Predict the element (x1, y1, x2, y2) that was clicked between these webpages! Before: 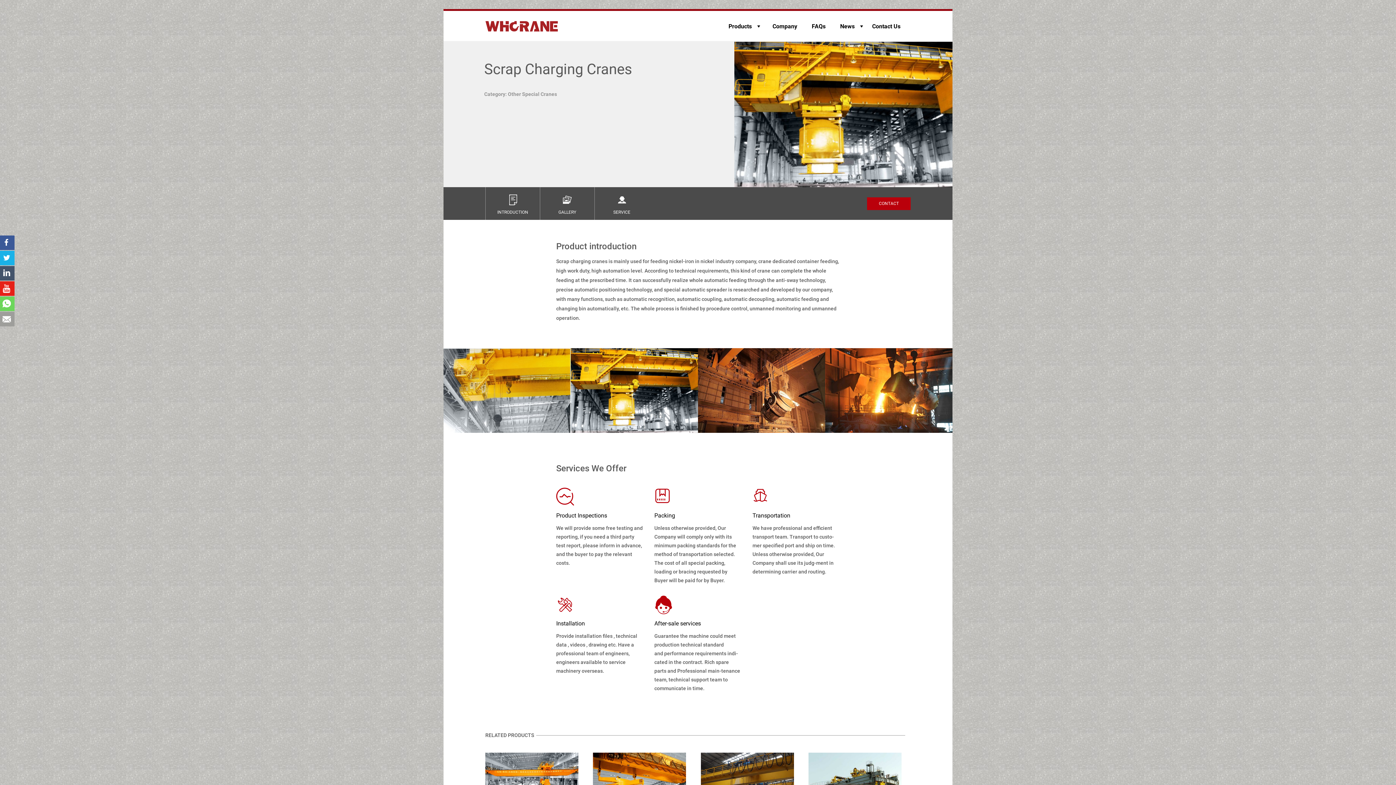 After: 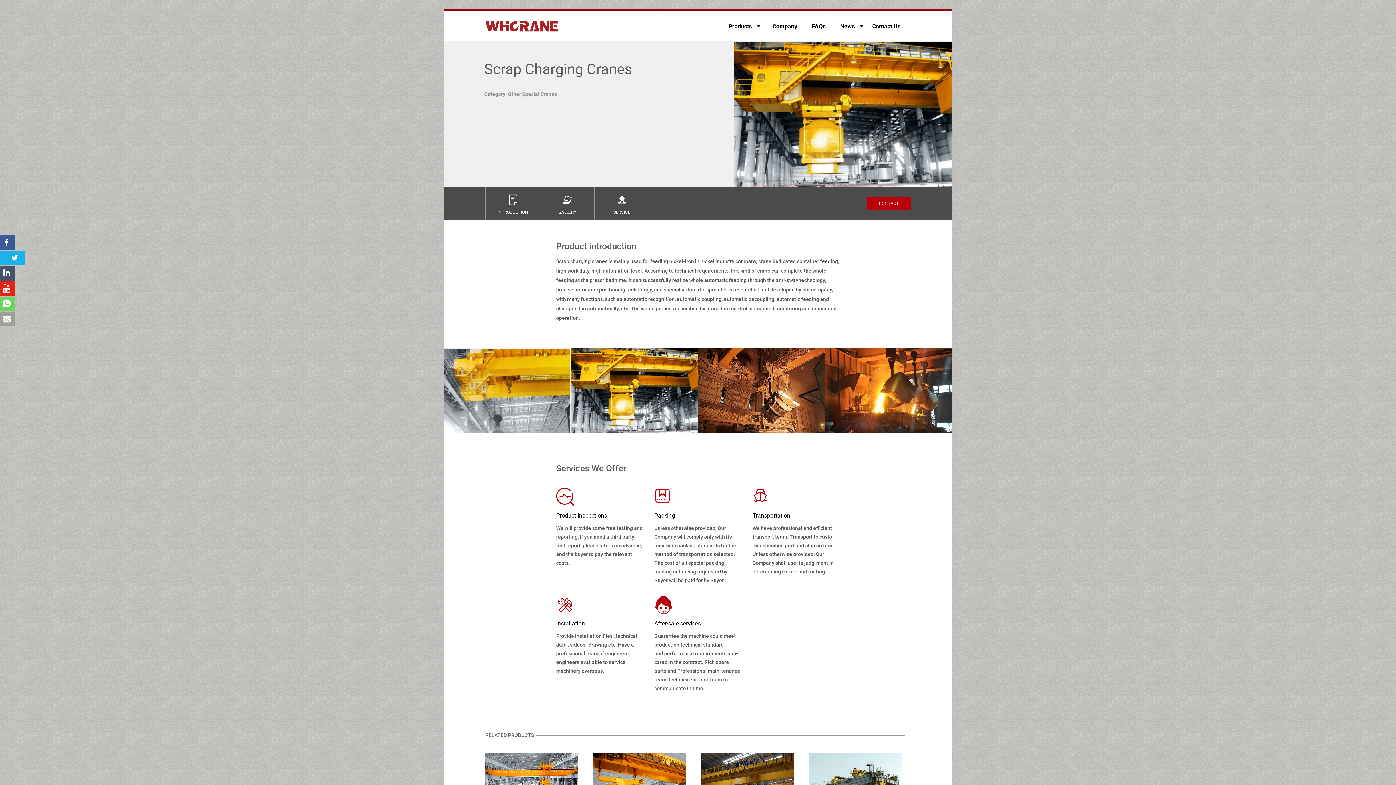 Action: bbox: (0, 250, 14, 265)